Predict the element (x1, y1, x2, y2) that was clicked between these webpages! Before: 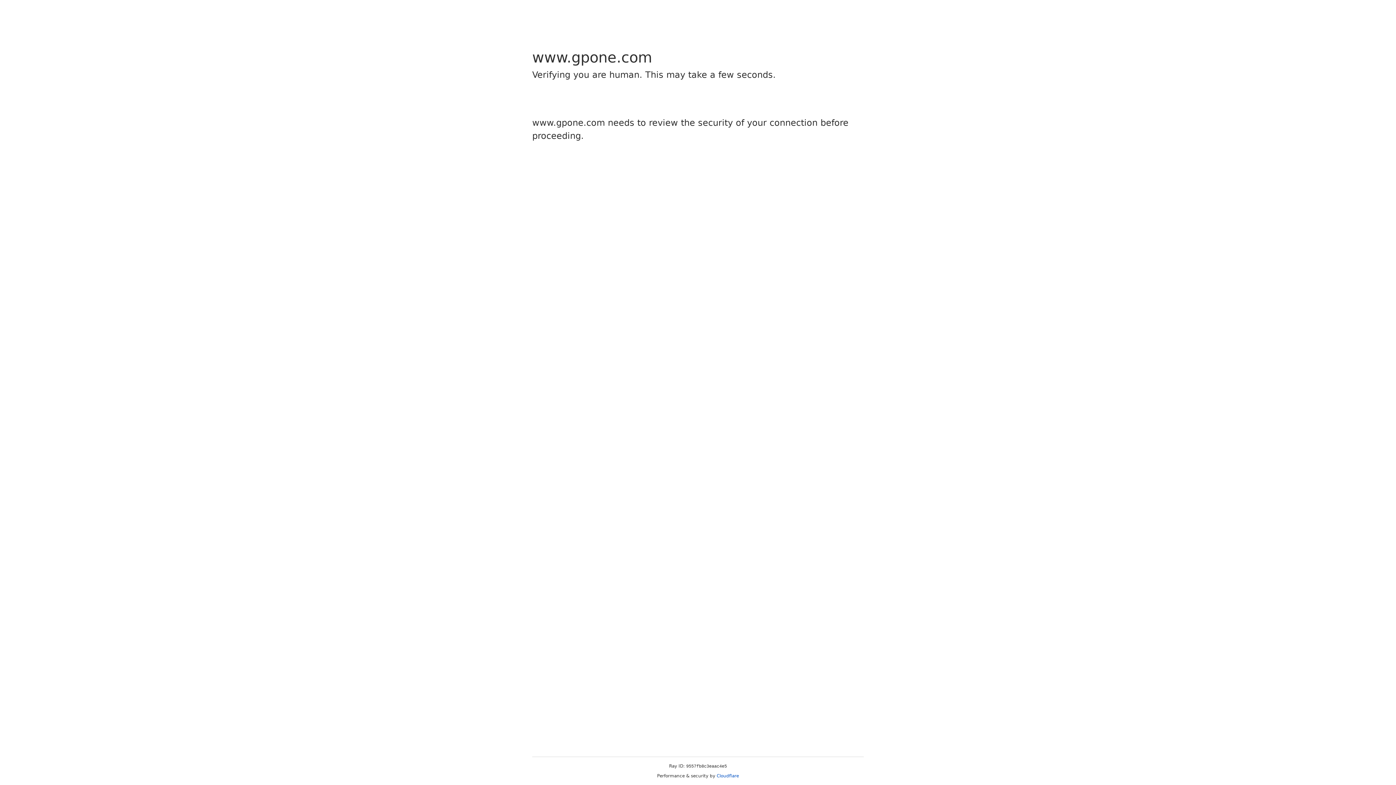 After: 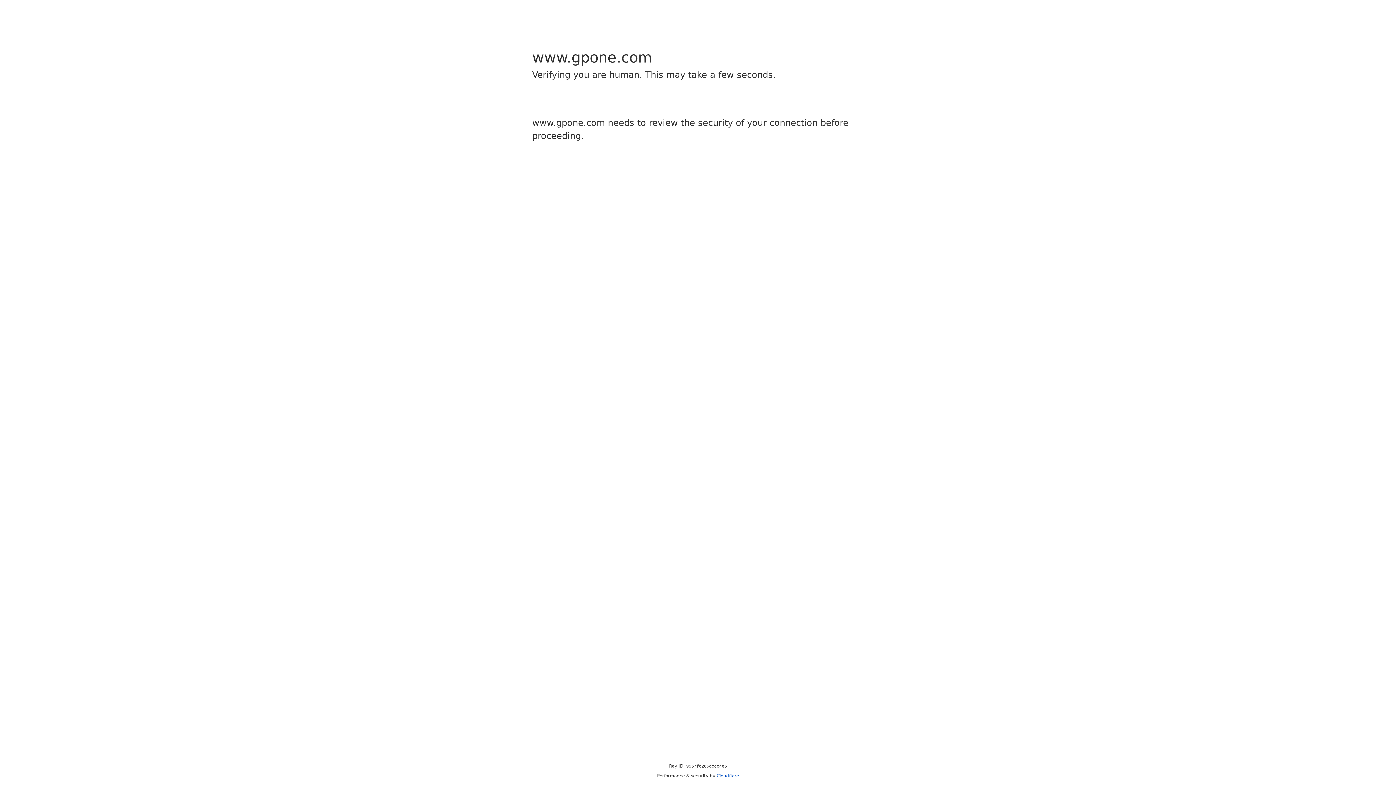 Action: bbox: (716, 773, 739, 778) label: Cloudflare